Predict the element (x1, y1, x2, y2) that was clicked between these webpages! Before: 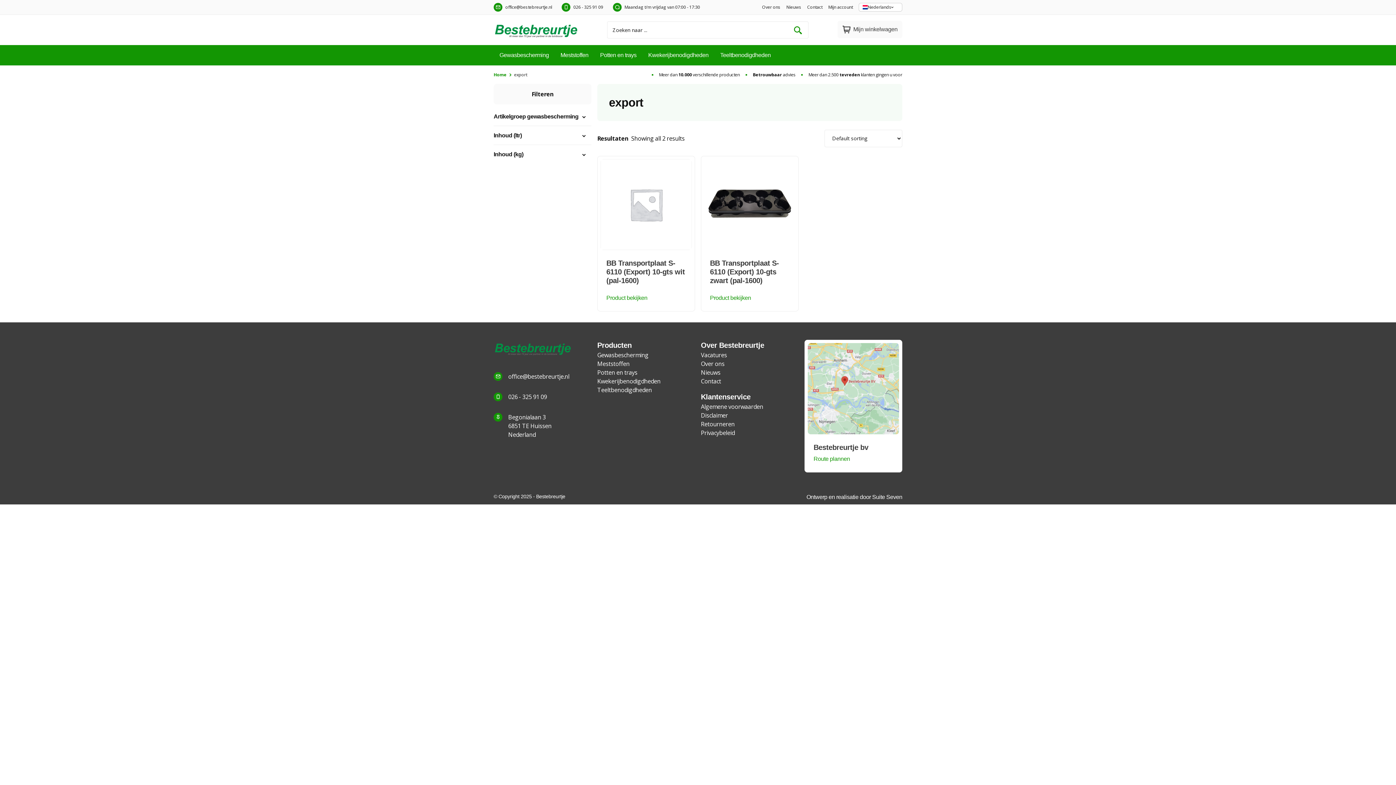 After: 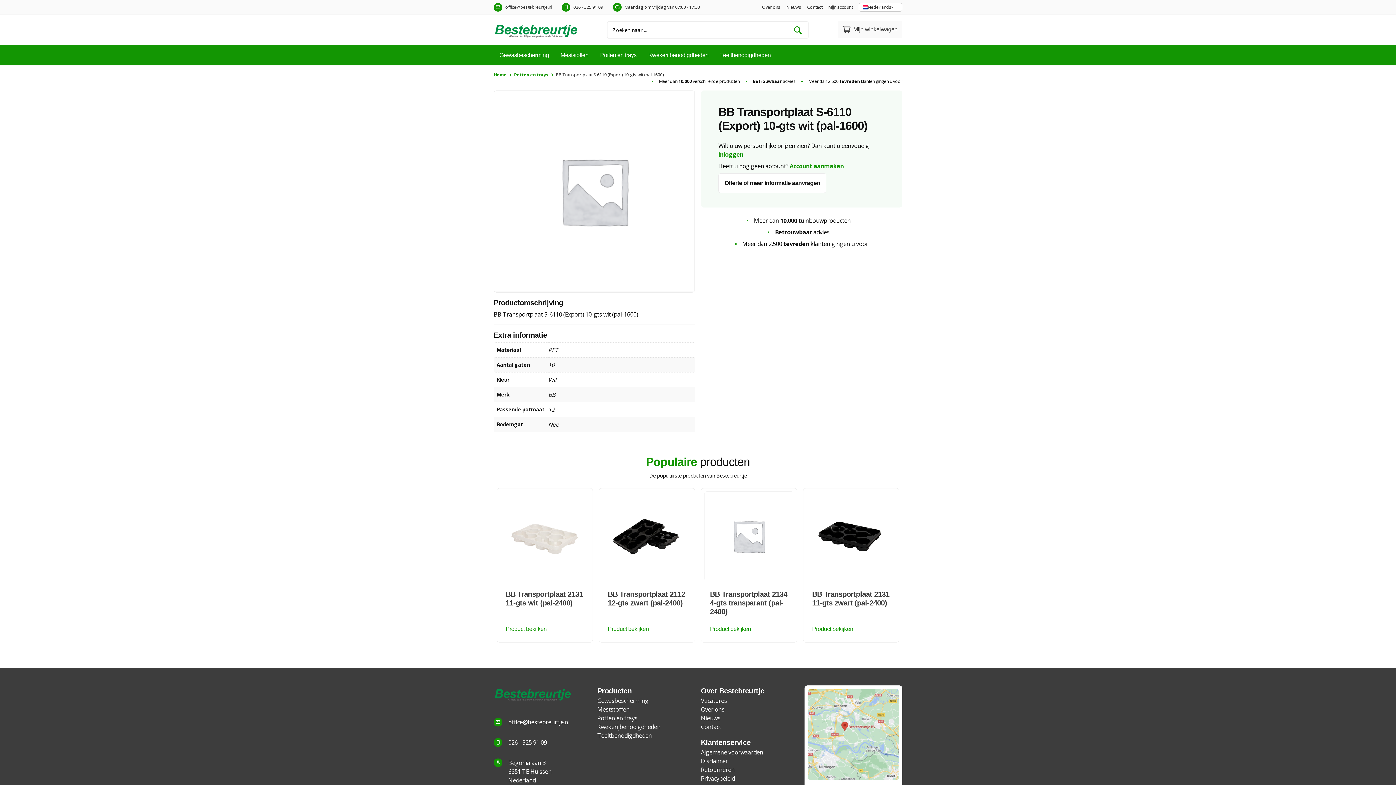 Action: label: BB Transportplaat S-6110 (Export) 10-gts wit (pal-1600)
Product bekijken bbox: (600, 159, 691, 308)